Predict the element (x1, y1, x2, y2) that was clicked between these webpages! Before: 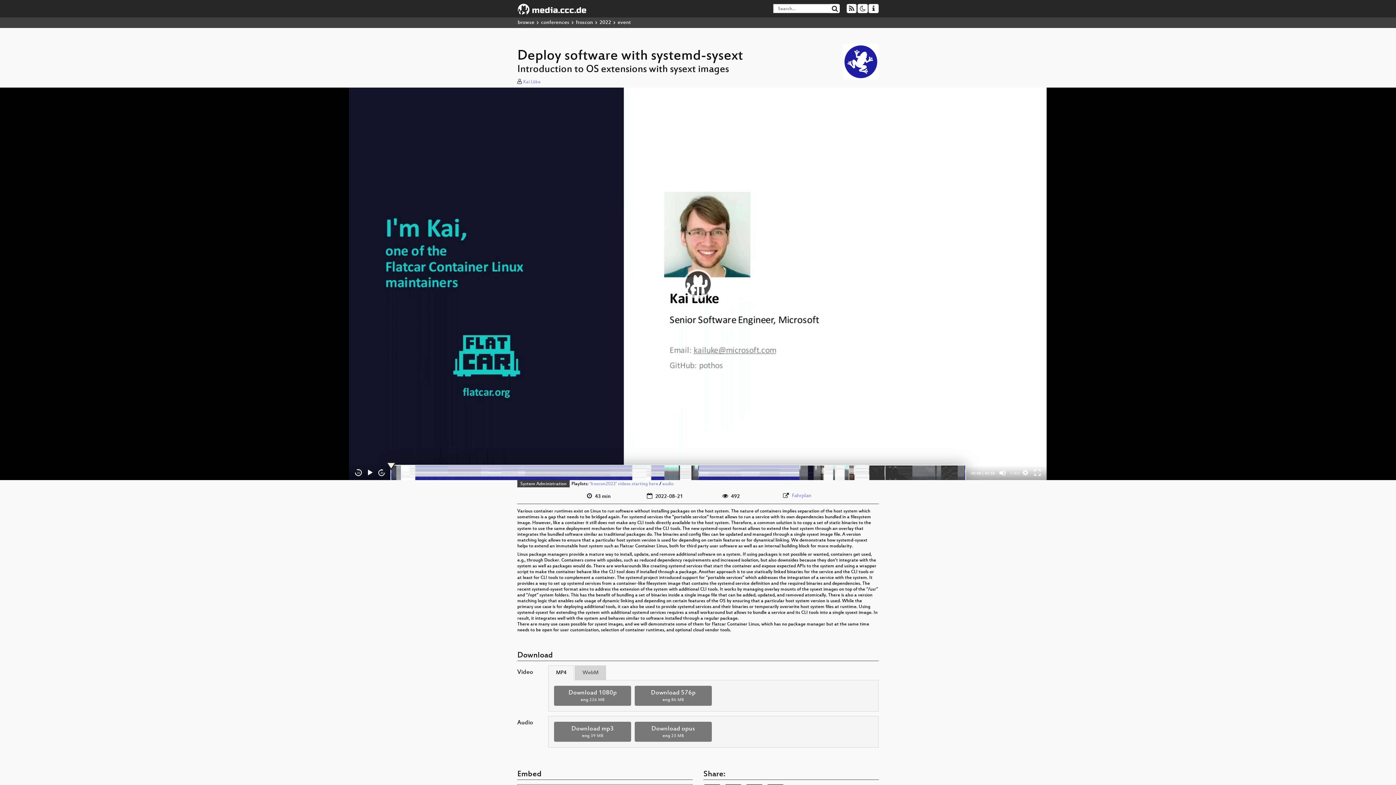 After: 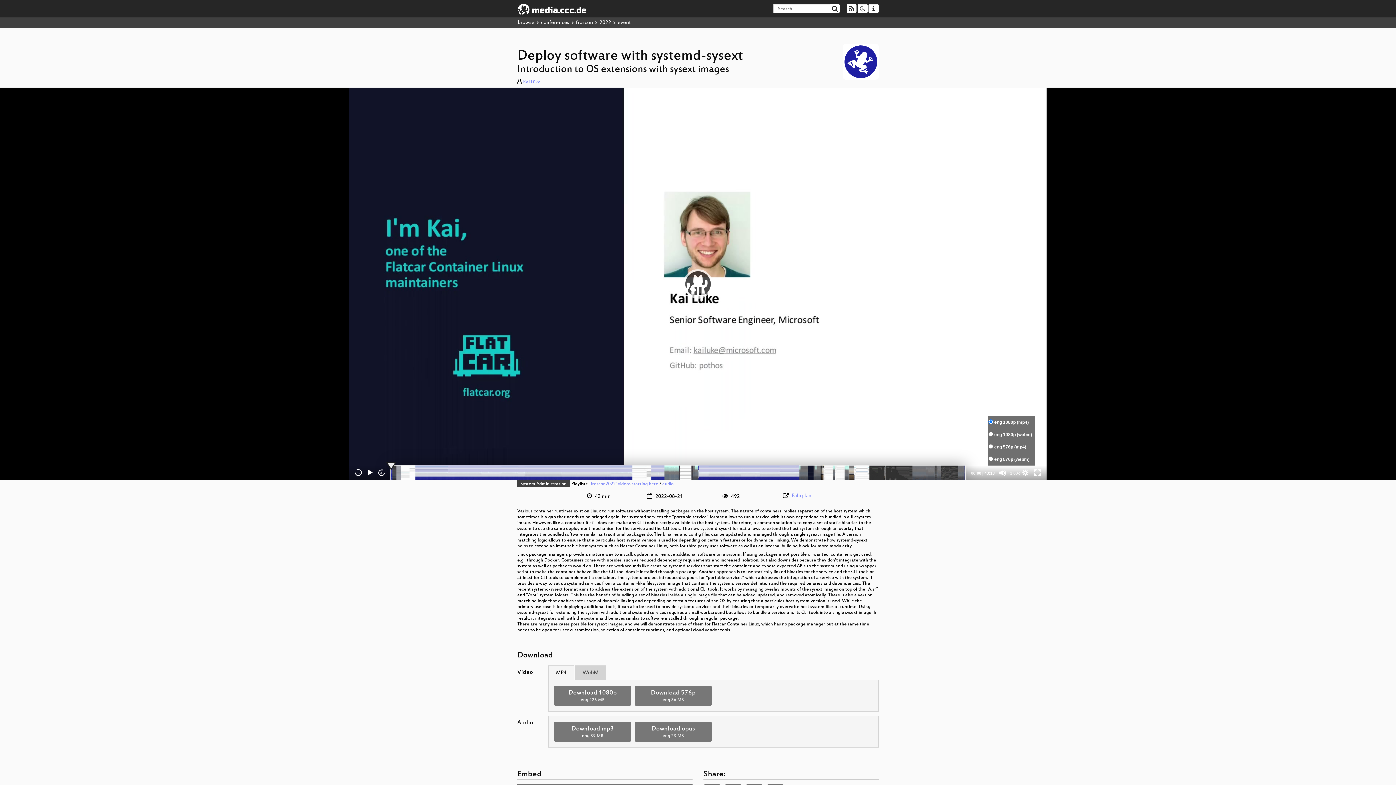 Action: bbox: (1022, 469, 1029, 476) label: Source Chooser